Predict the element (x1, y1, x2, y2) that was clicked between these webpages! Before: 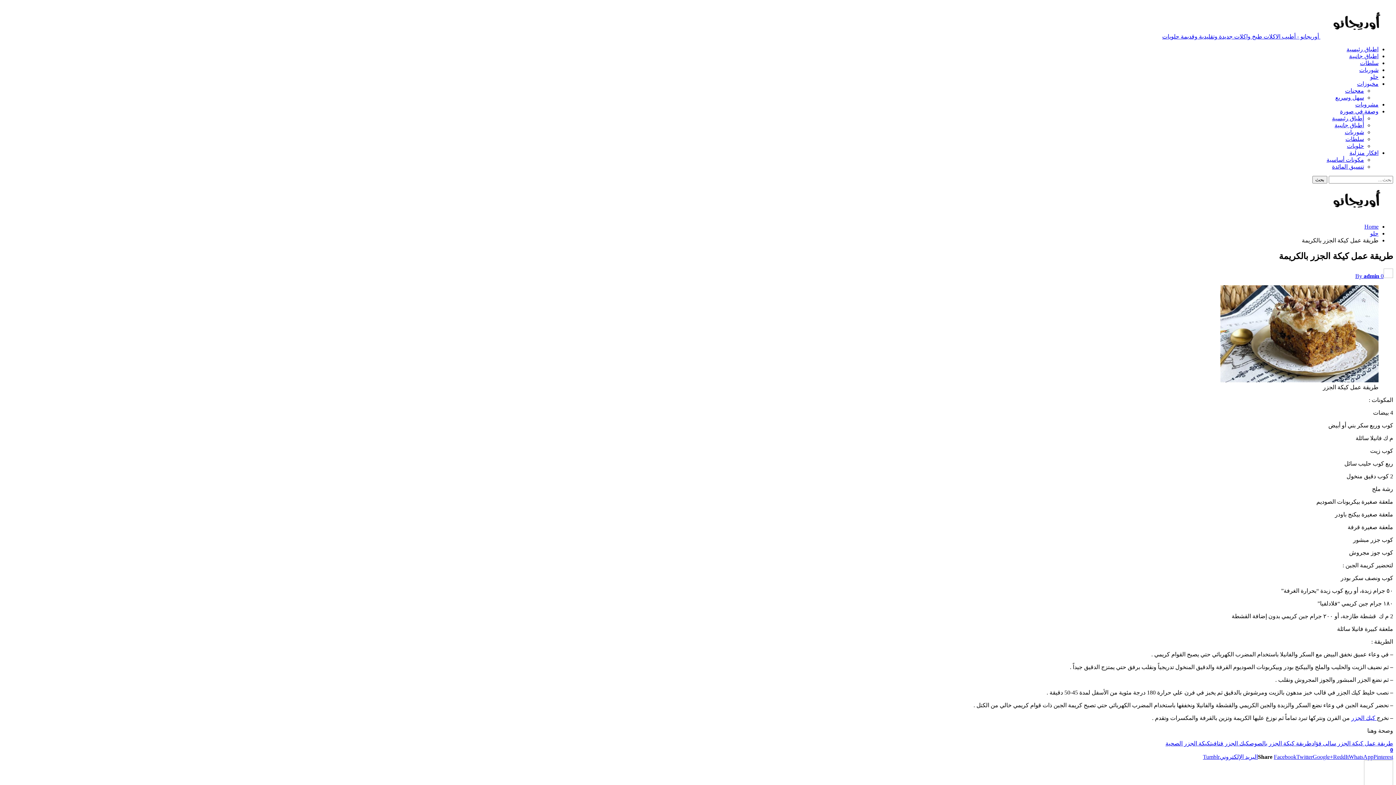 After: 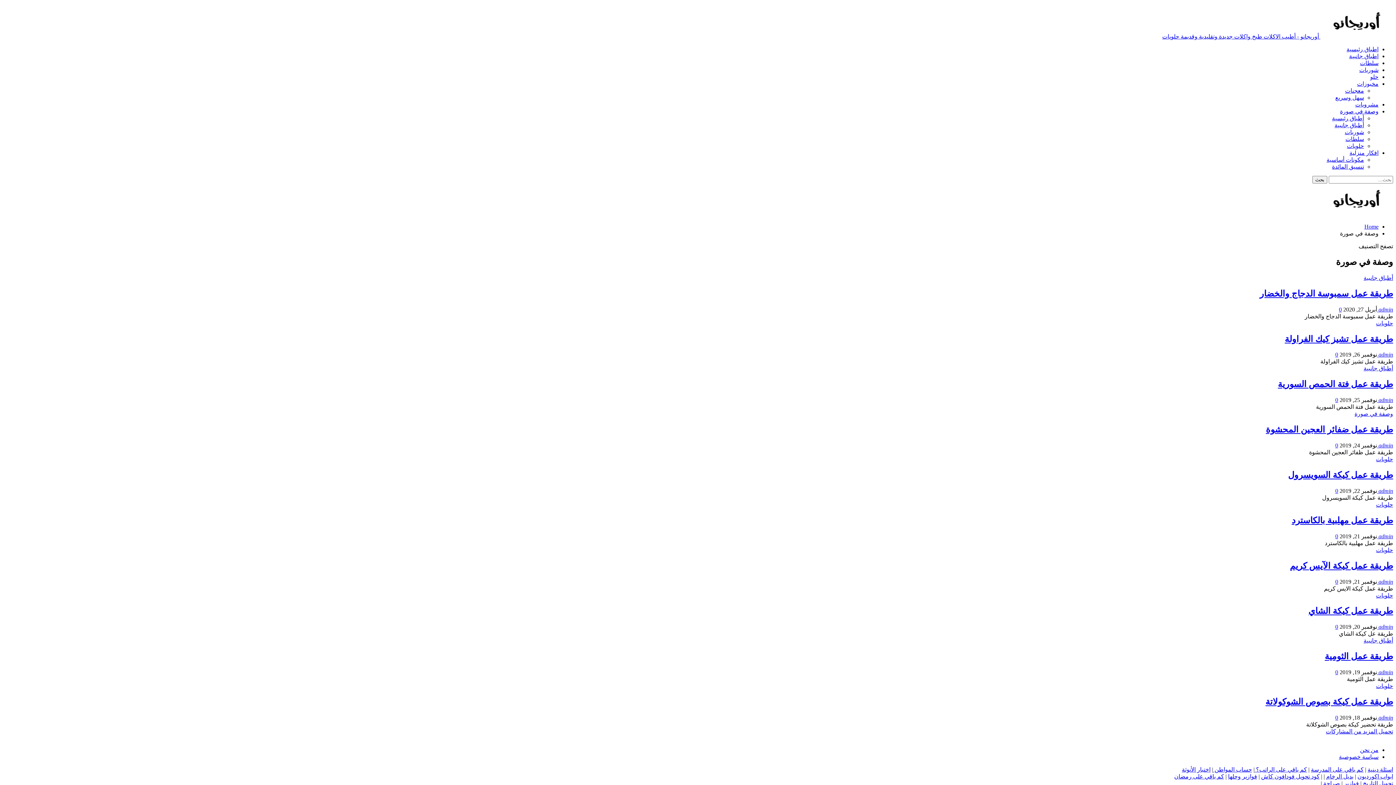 Action: bbox: (1340, 108, 1378, 114) label: وصفة في صورة